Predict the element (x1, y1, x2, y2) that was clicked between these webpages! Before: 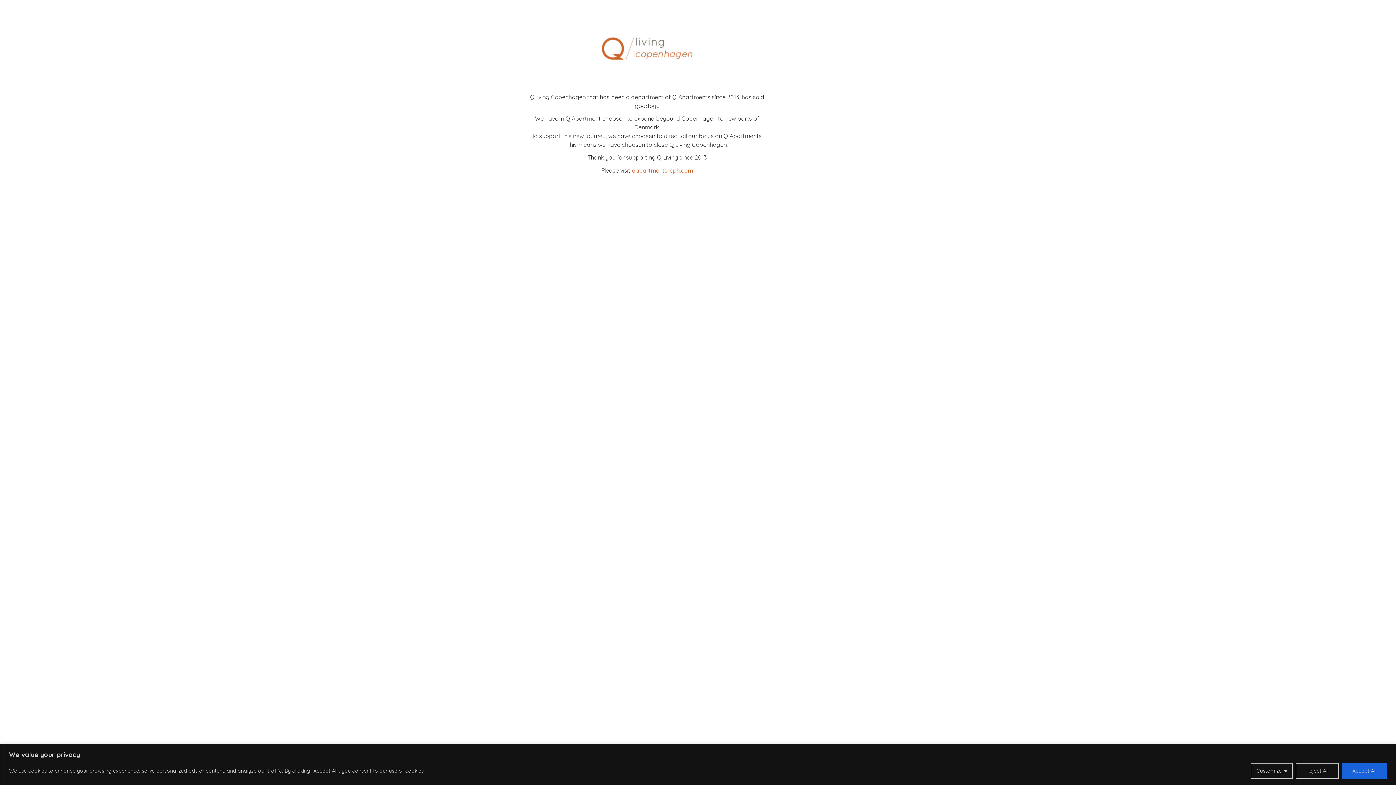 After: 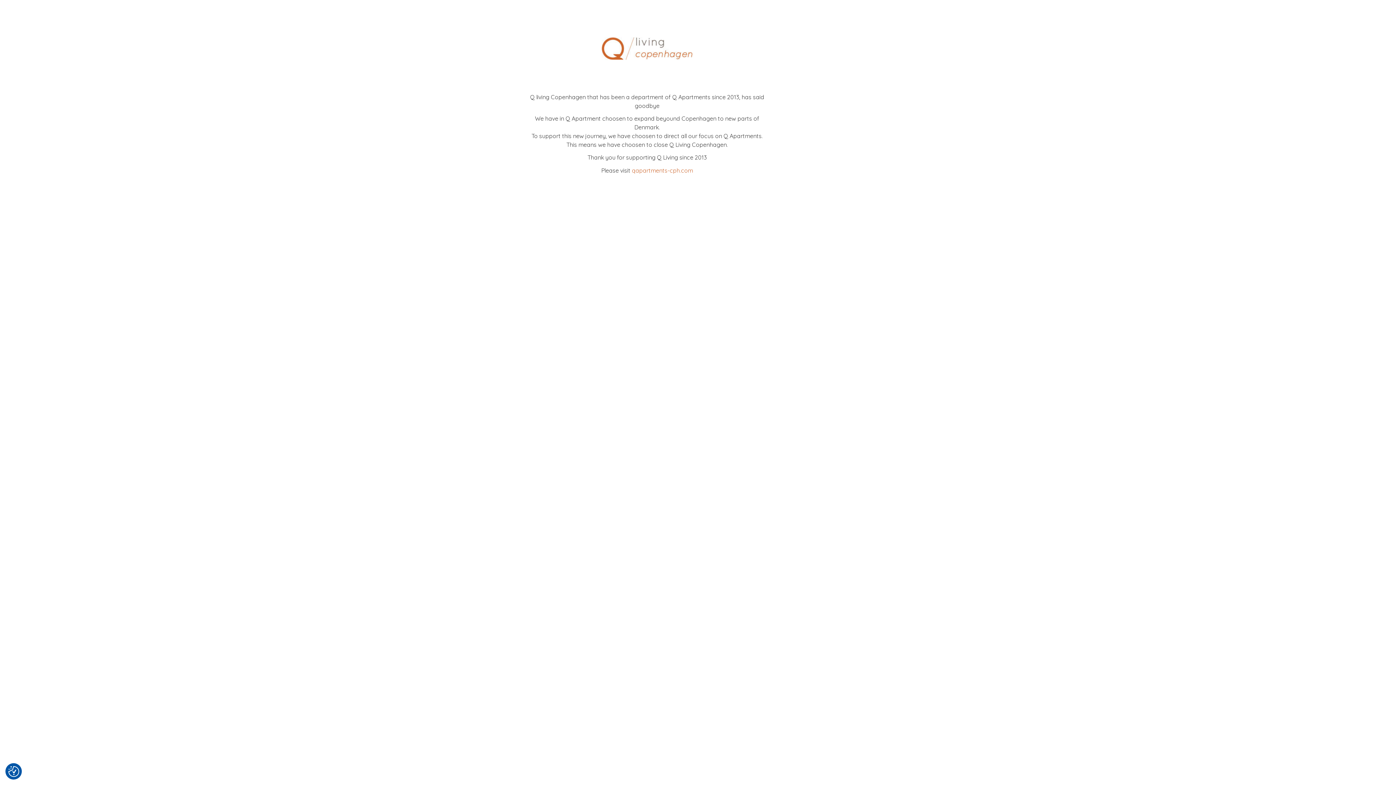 Action: label: Accept All bbox: (1342, 763, 1387, 779)